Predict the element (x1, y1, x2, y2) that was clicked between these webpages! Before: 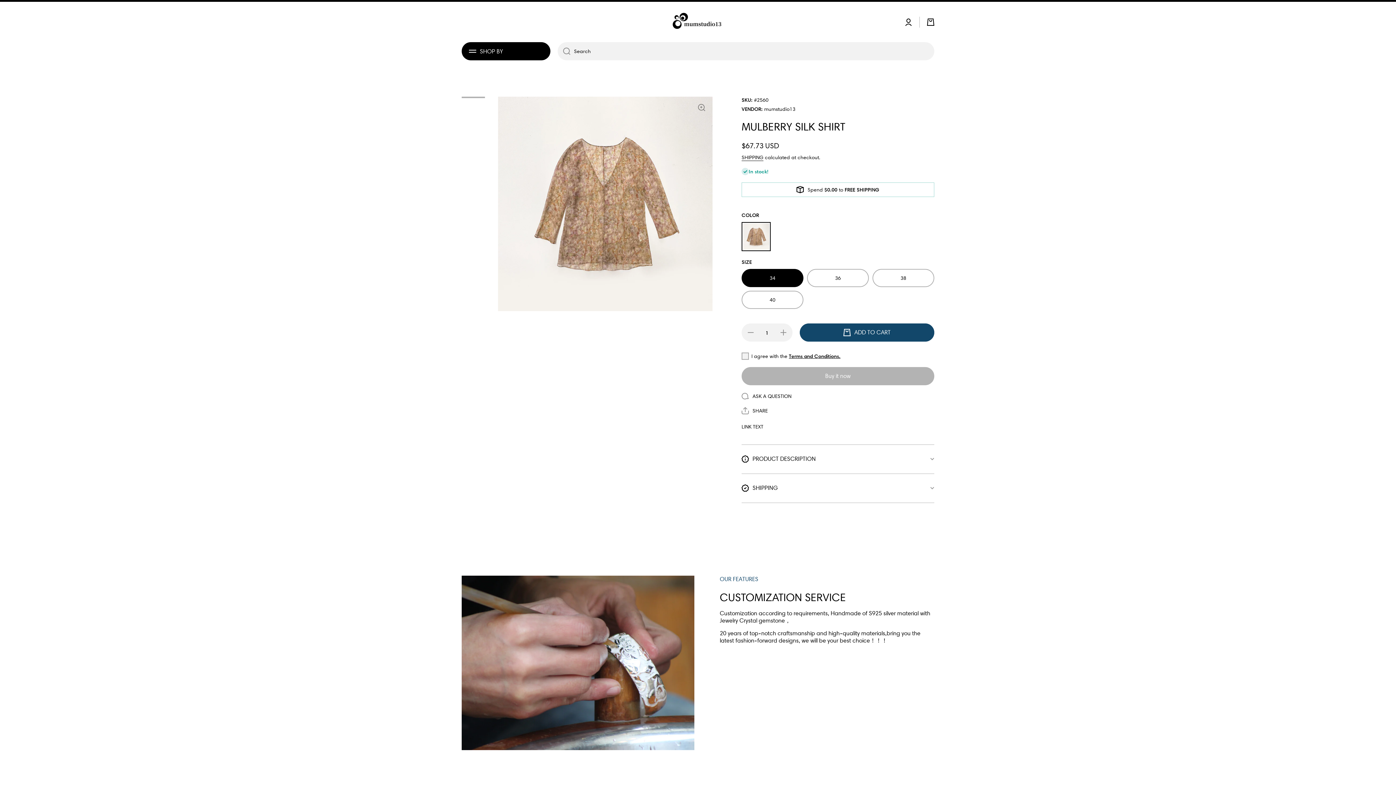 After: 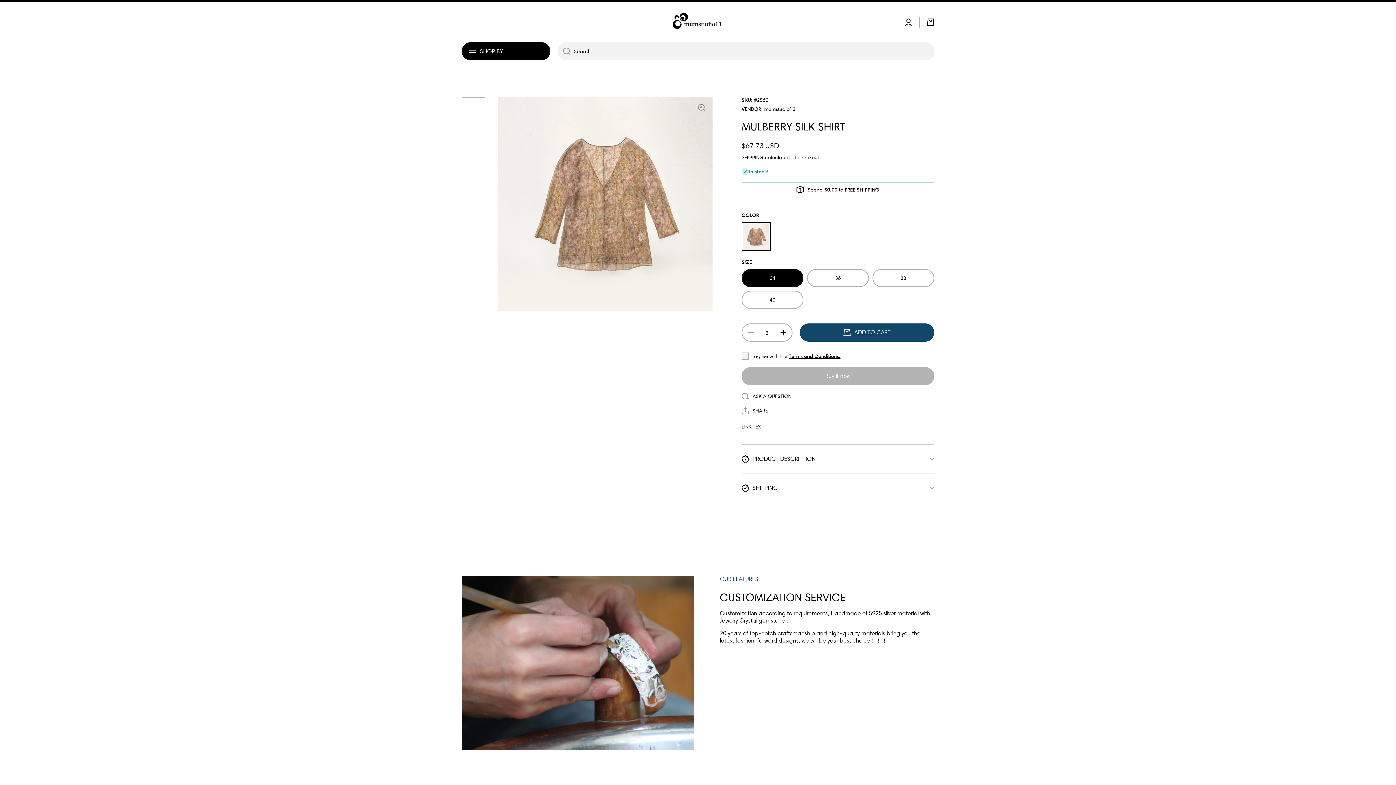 Action: bbox: (775, 323, 792, 341) label: Increase quantity for Mulberry silk shirt